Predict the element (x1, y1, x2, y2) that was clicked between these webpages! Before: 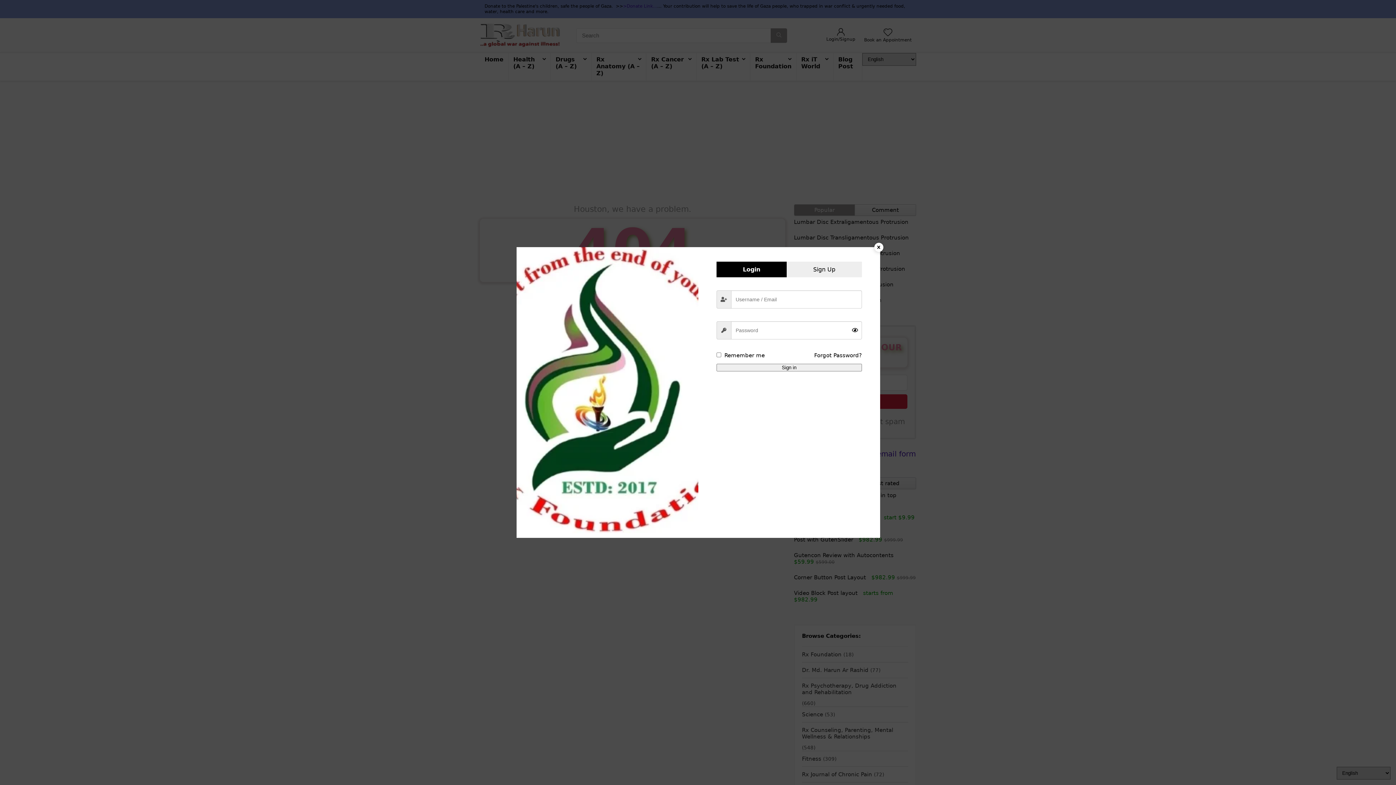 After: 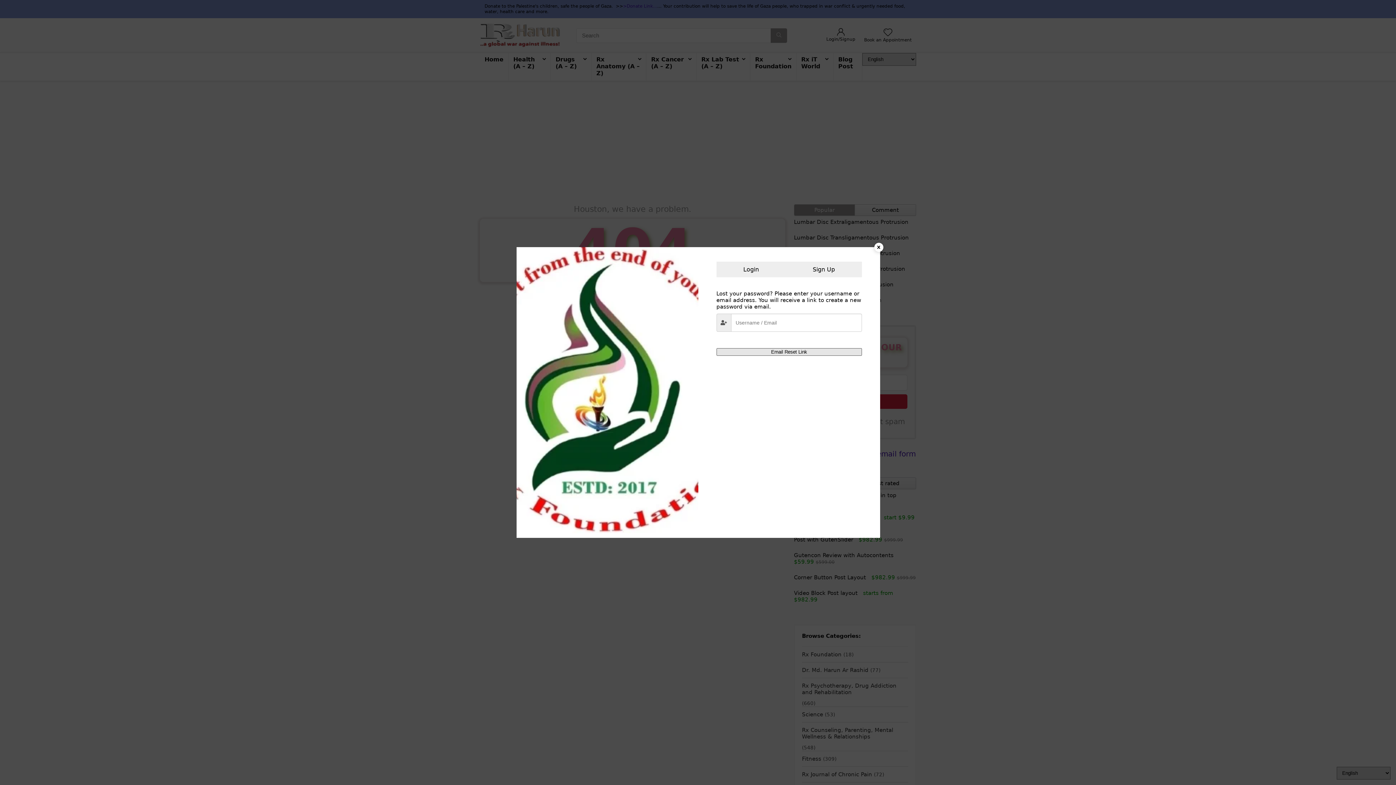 Action: bbox: (814, 352, 862, 358) label: Forgot Password?